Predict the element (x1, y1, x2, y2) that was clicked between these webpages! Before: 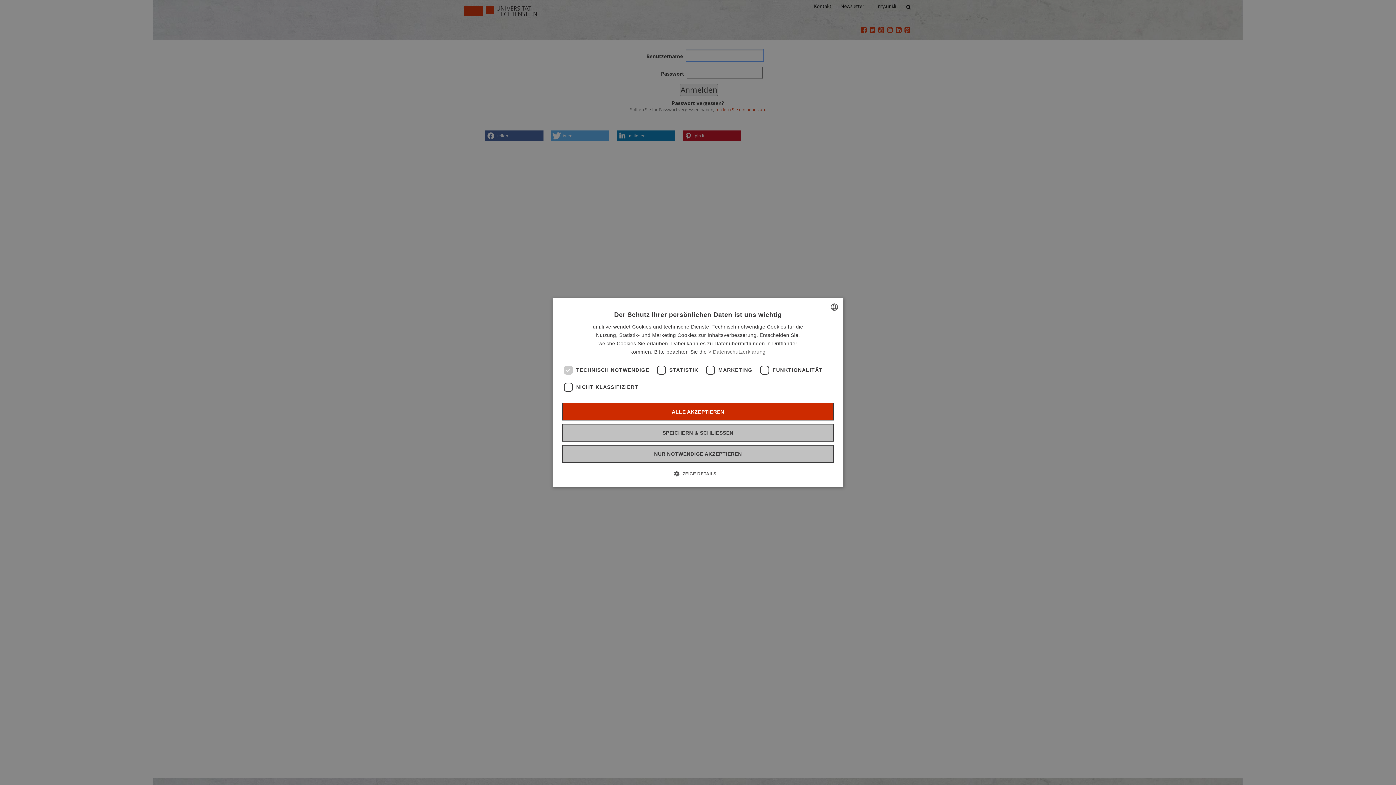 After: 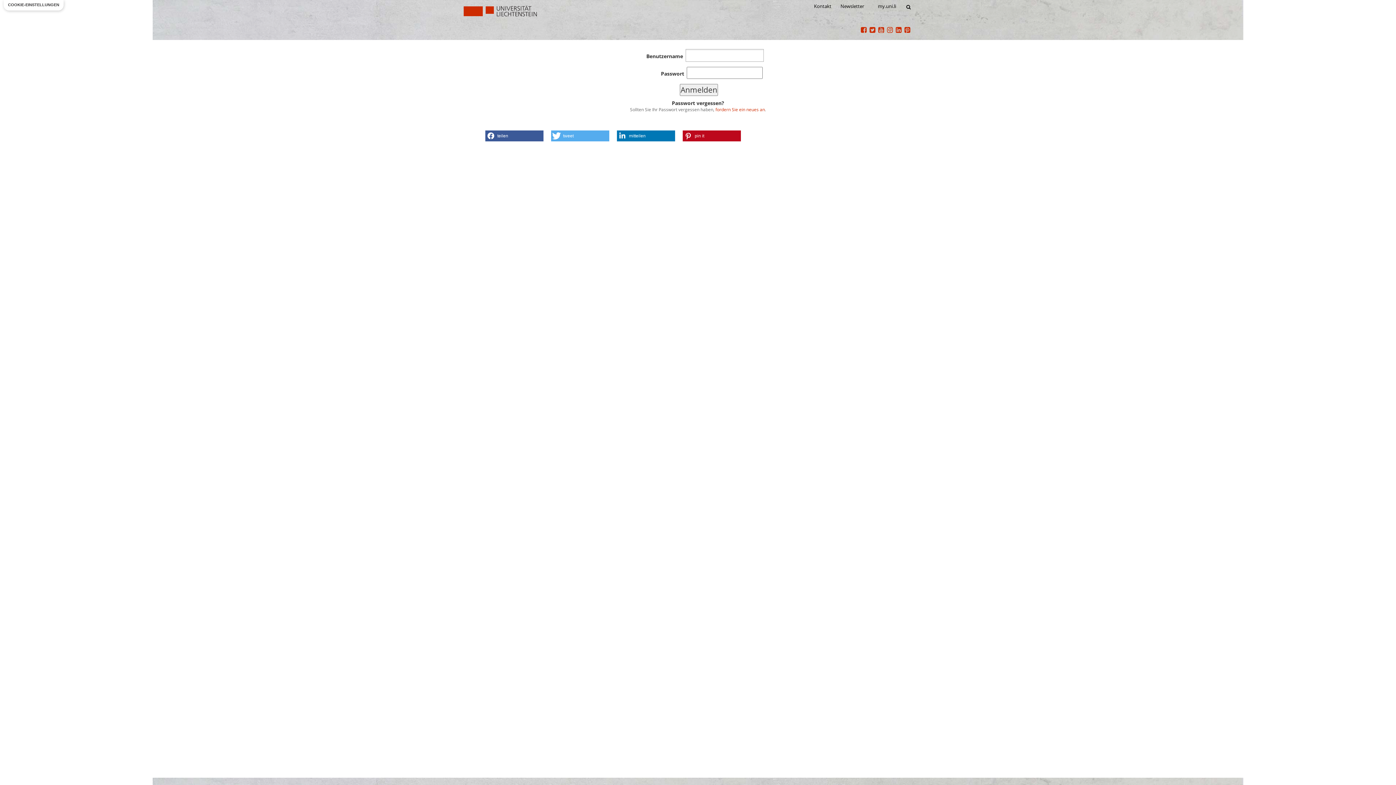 Action: bbox: (562, 403, 833, 420) label: ALLE AKZEPTIEREN